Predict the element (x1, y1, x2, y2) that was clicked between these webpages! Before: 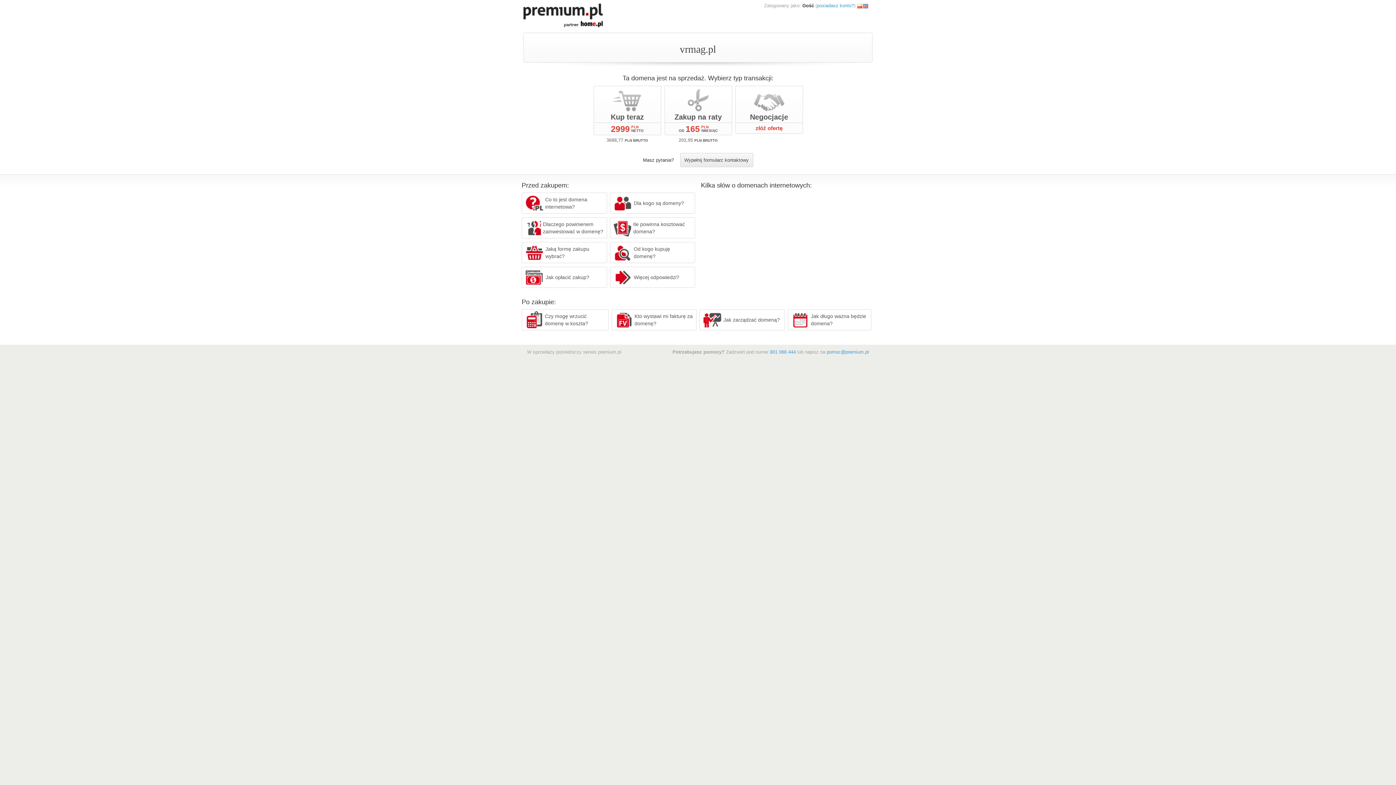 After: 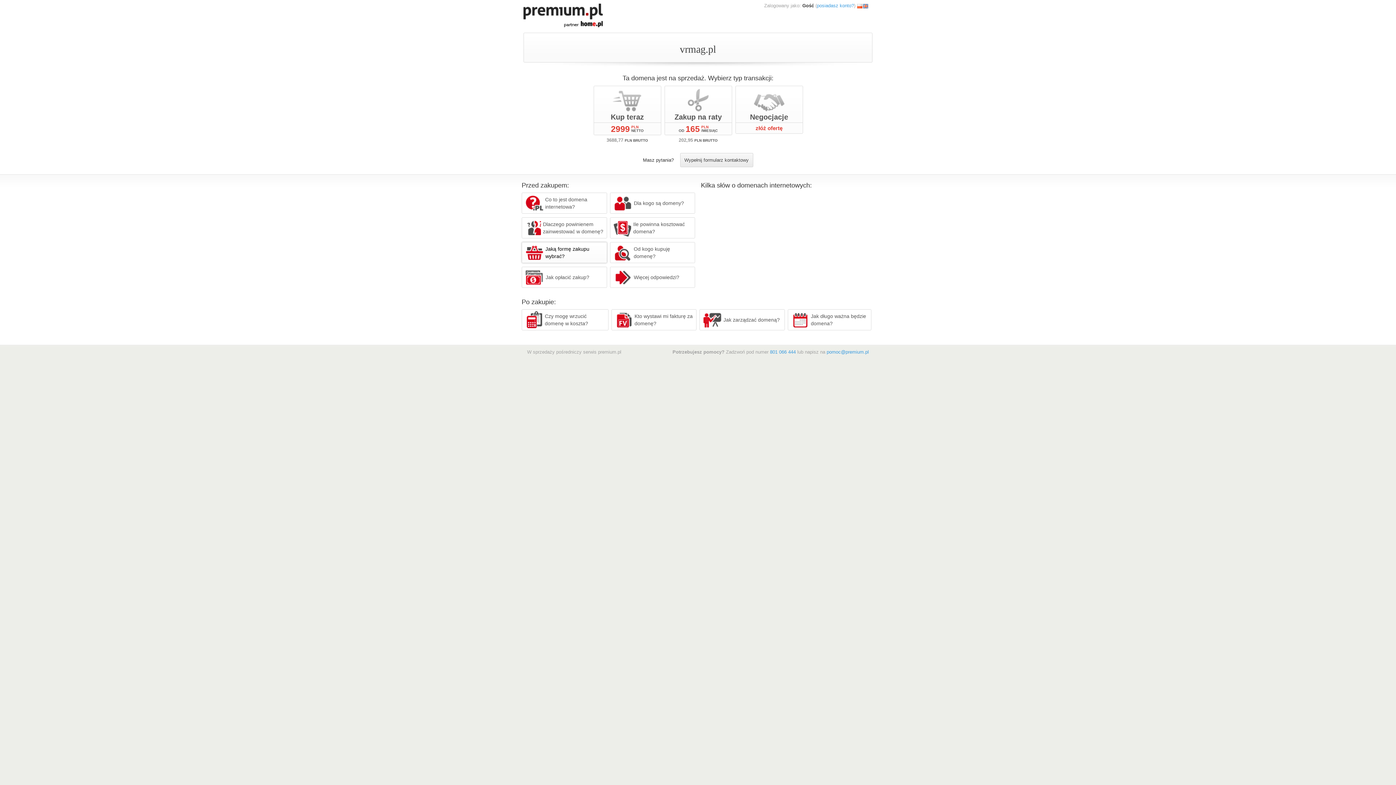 Action: bbox: (521, 242, 607, 263) label: Jaką formę zakupu wybrać?